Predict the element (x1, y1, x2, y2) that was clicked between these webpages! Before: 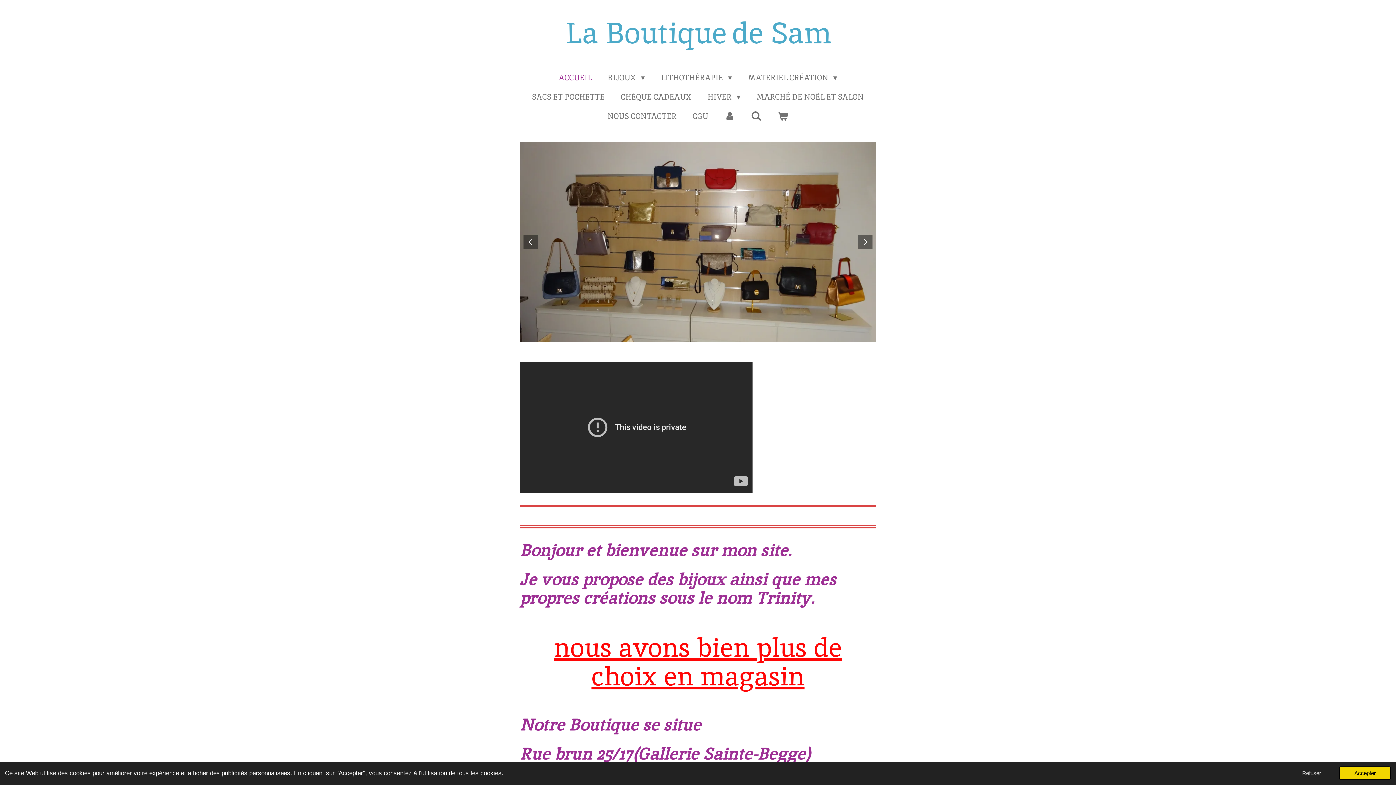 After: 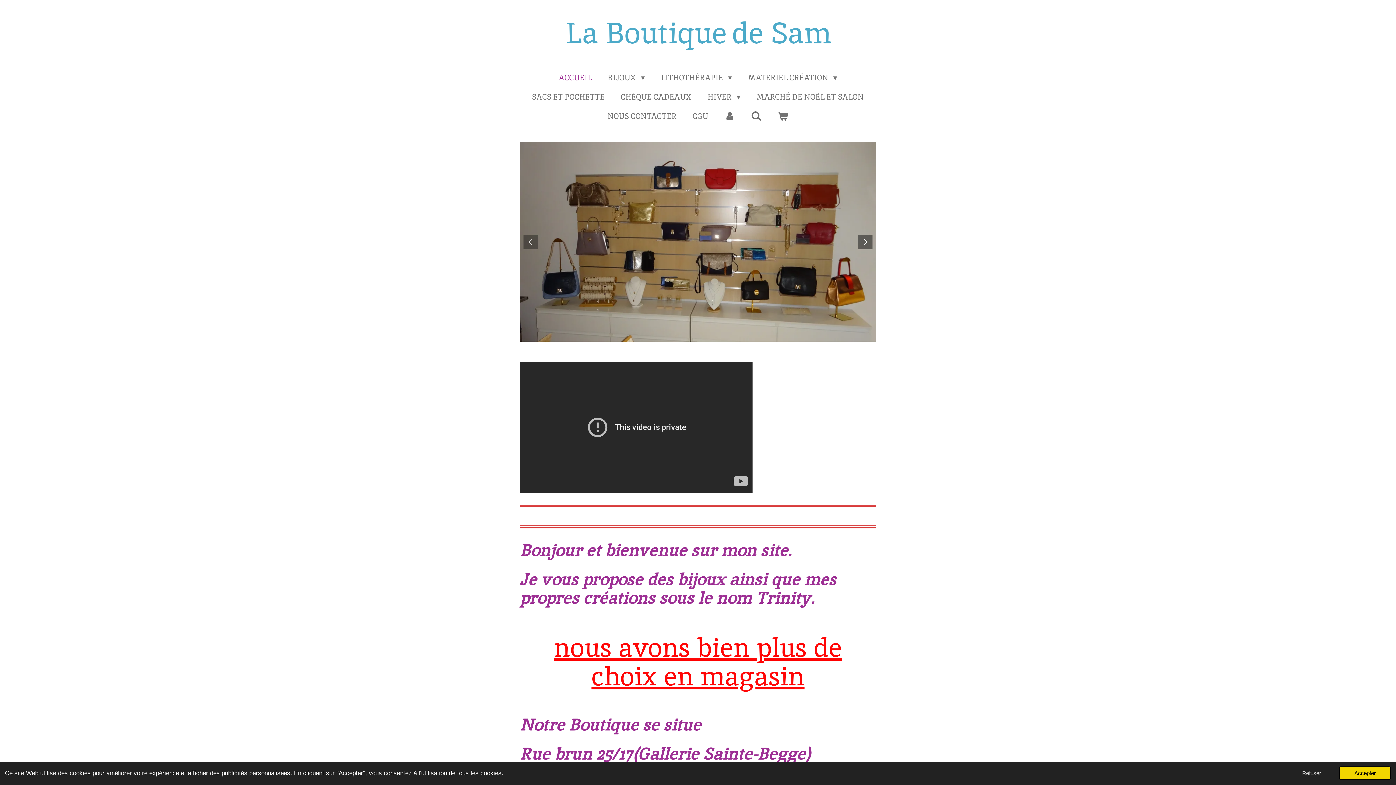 Action: bbox: (523, 234, 538, 249)